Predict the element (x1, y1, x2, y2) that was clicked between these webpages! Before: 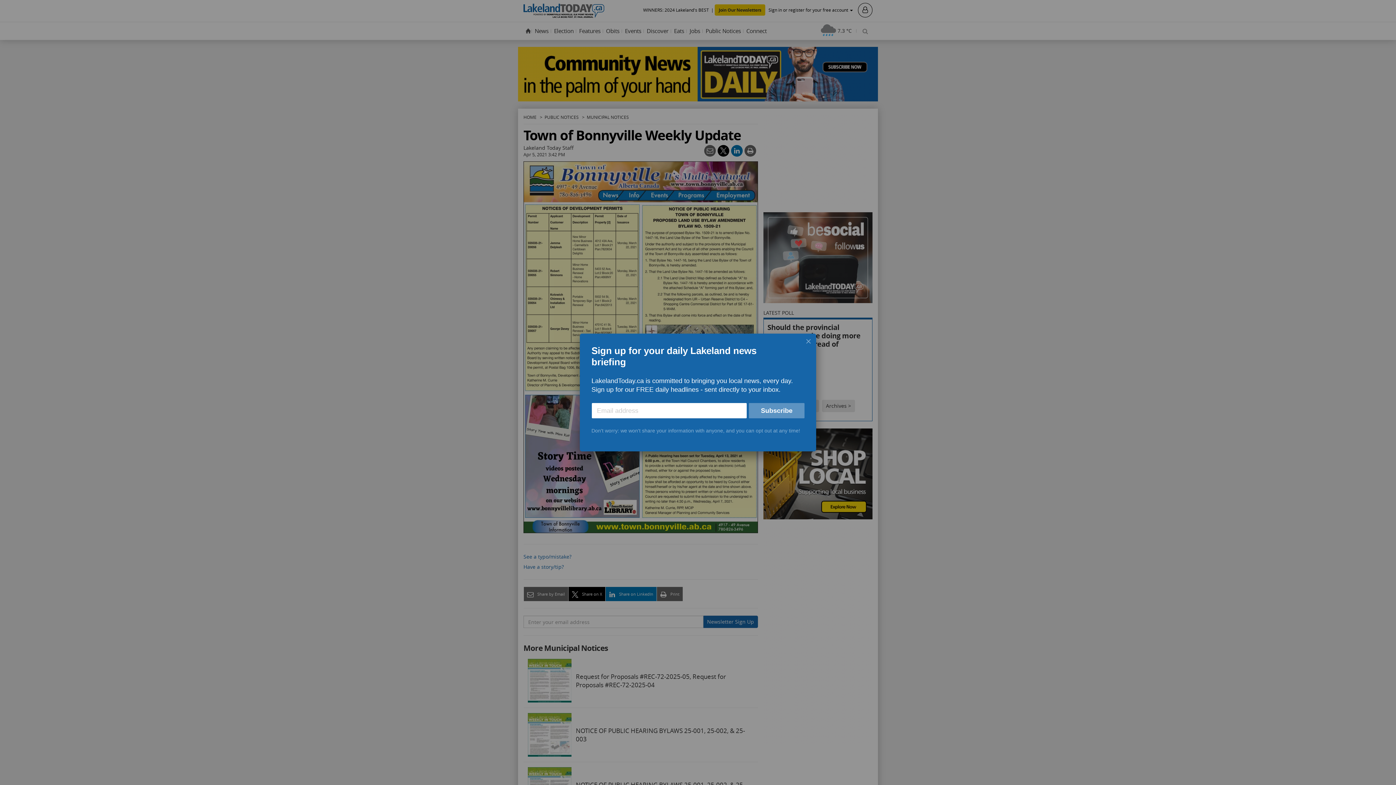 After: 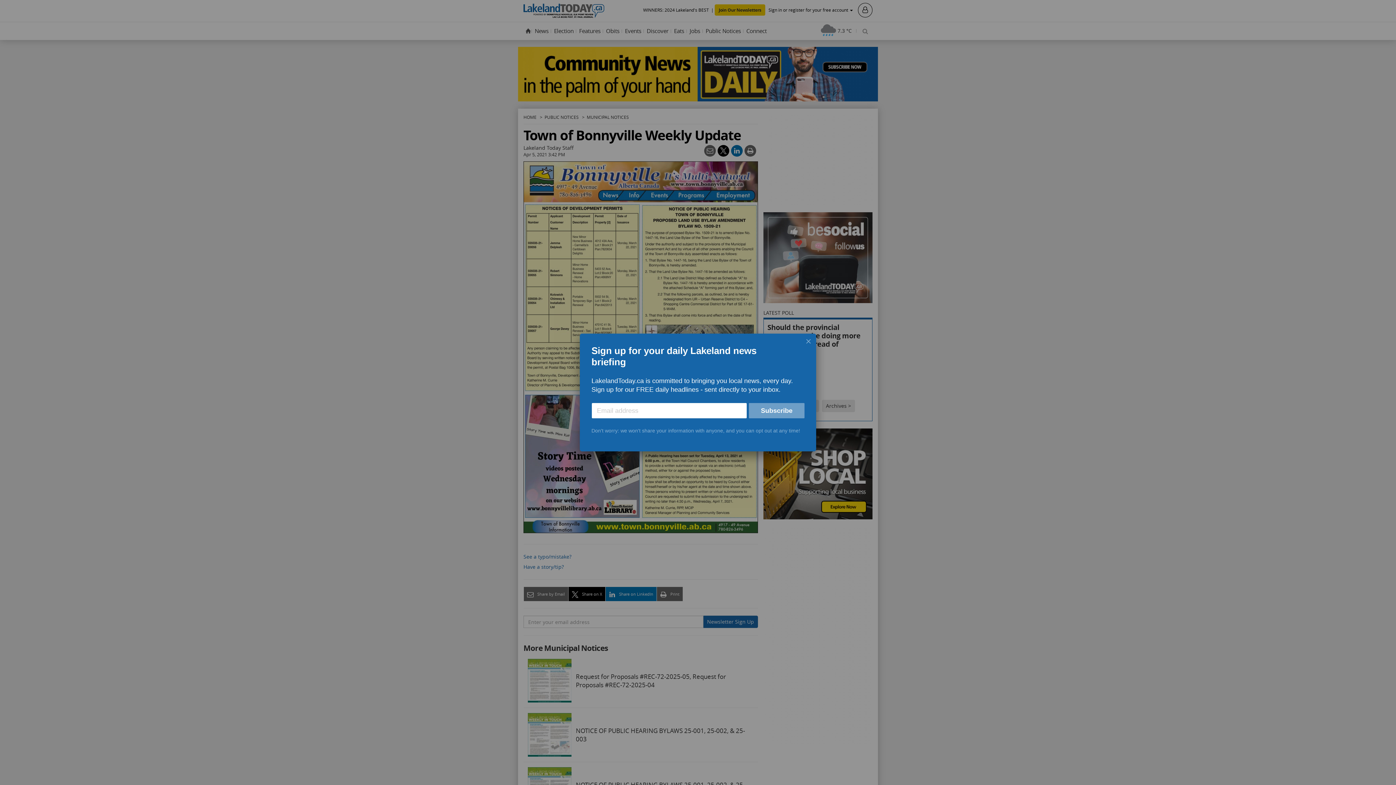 Action: bbox: (749, 403, 804, 418) label: Subscribe